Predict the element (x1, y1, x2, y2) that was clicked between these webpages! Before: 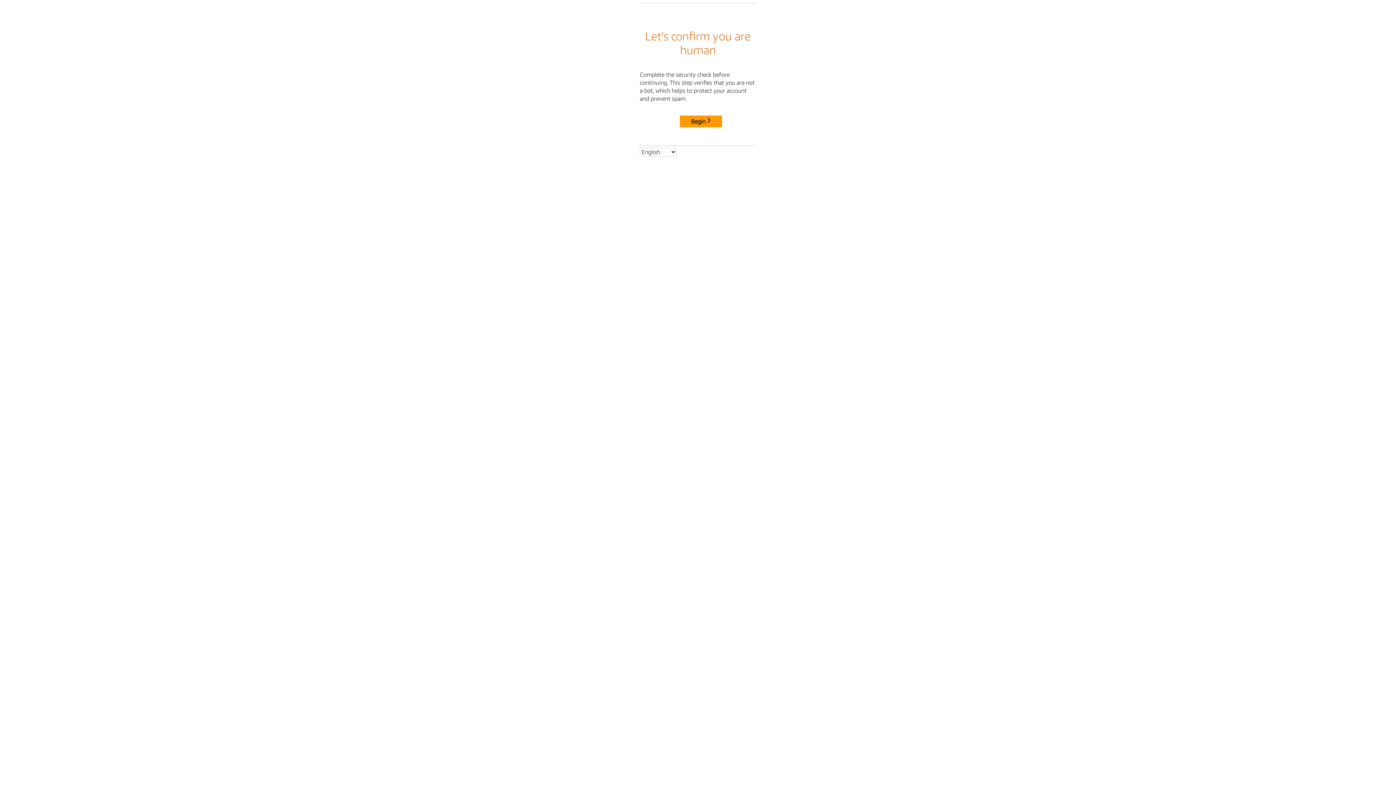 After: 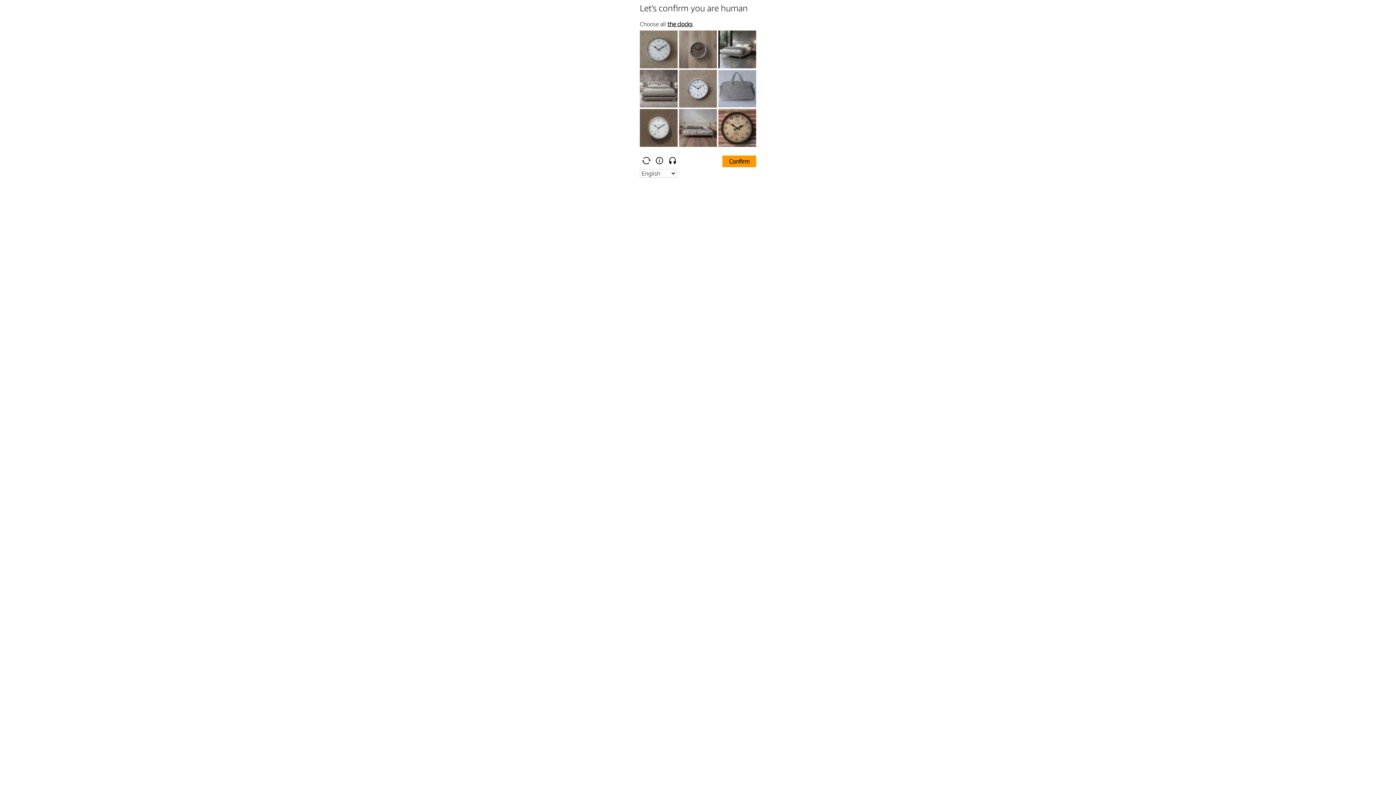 Action: bbox: (680, 115, 722, 127) label: Begin